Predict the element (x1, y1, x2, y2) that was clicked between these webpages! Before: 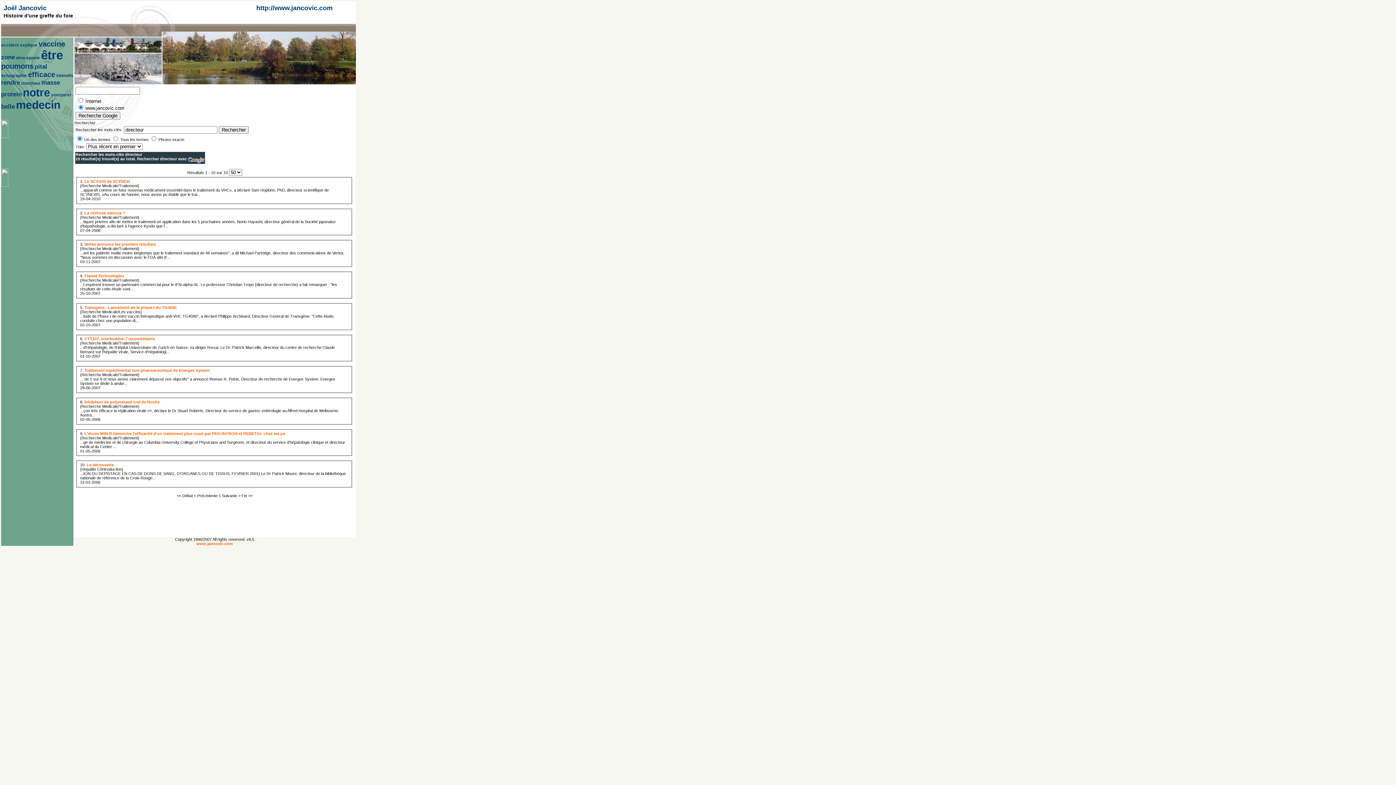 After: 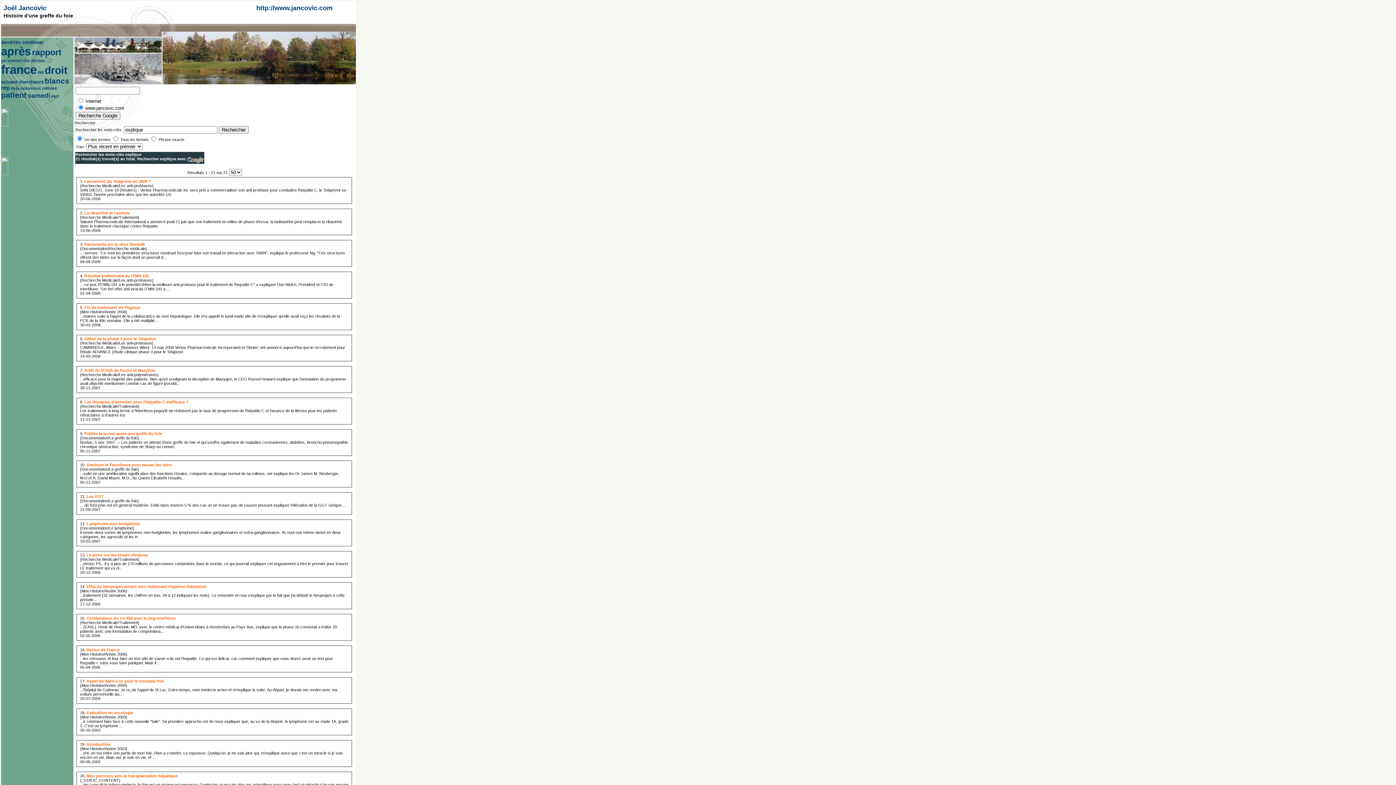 Action: label: explique bbox: (20, 42, 37, 47)